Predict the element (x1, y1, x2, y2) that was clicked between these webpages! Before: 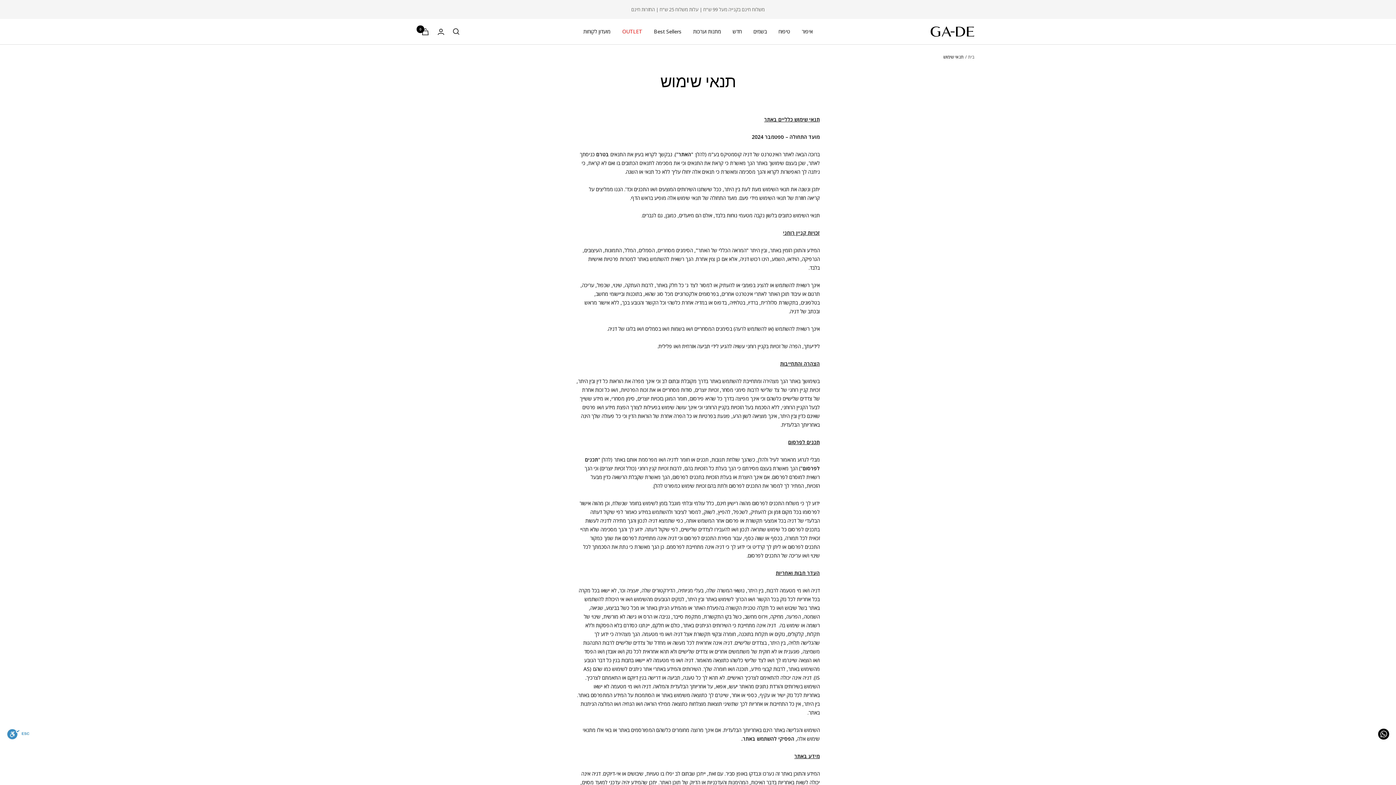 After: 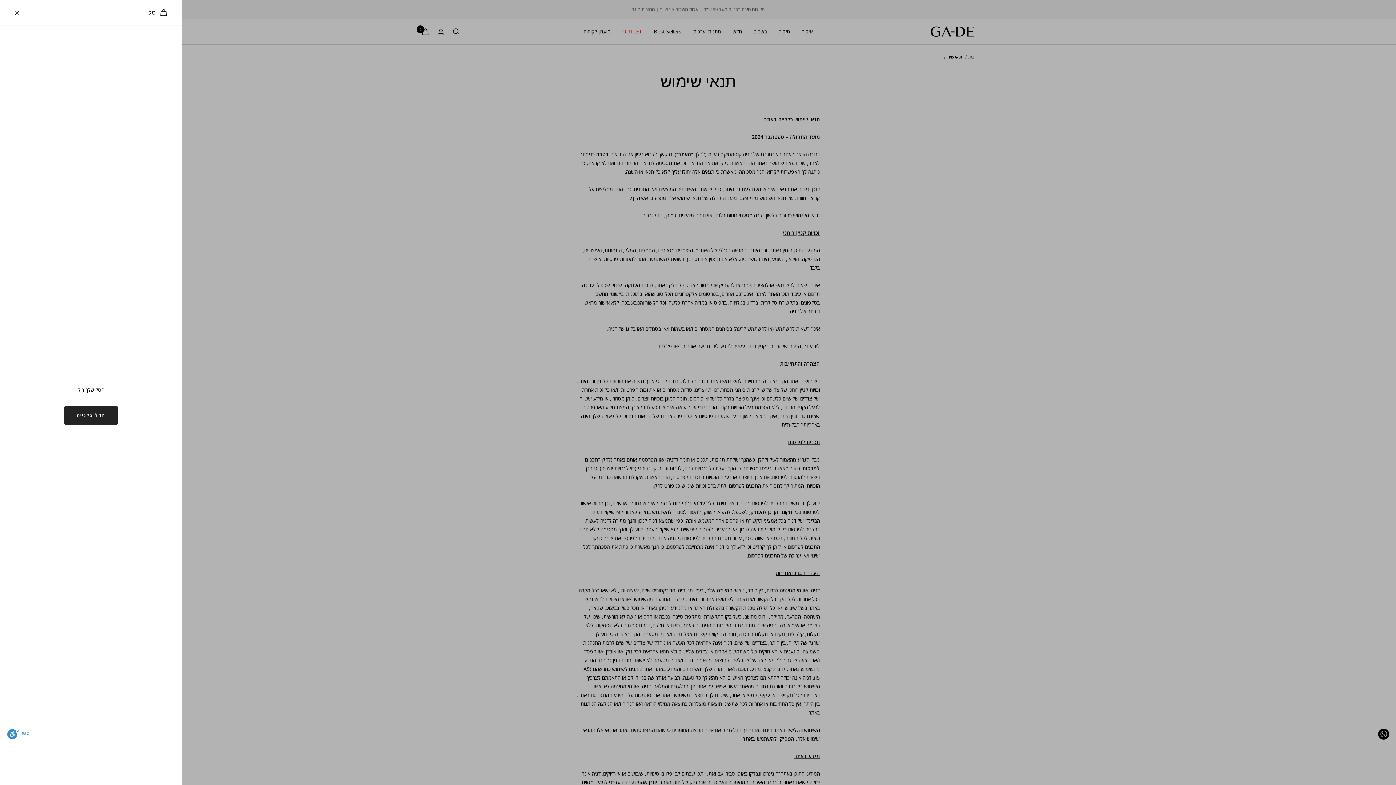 Action: label: סל bbox: (421, 28, 429, 35)